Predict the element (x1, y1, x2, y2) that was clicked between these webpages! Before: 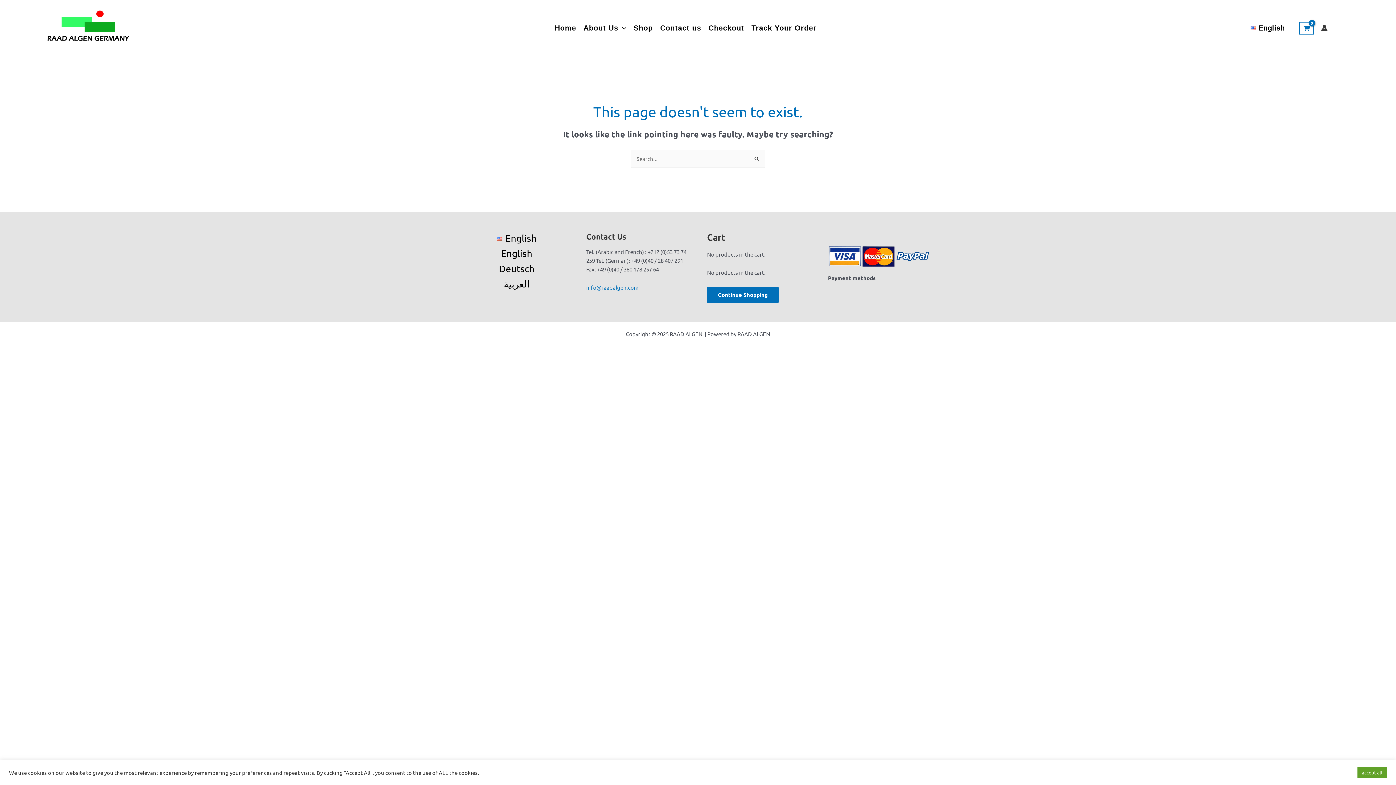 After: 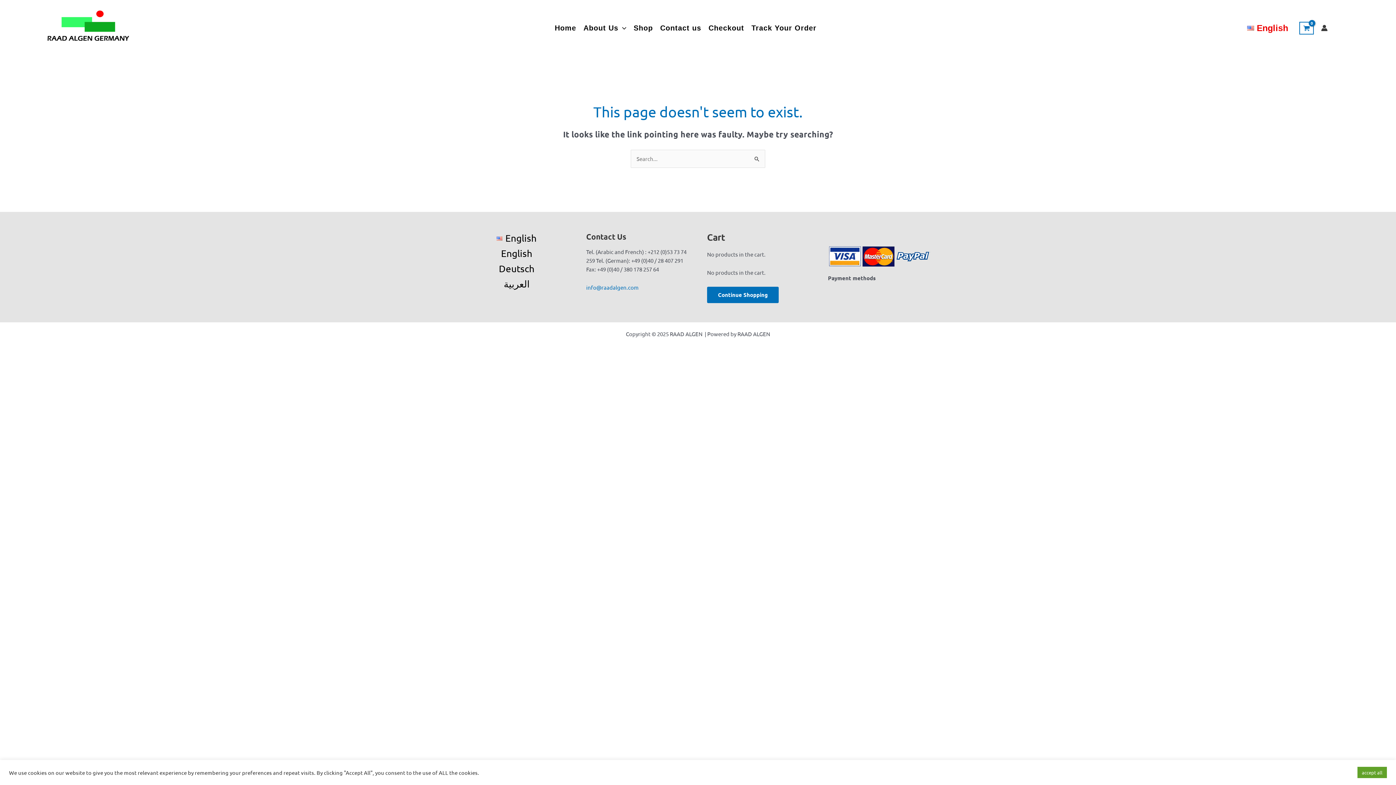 Action: bbox: (1243, 23, 1292, 32) label: English